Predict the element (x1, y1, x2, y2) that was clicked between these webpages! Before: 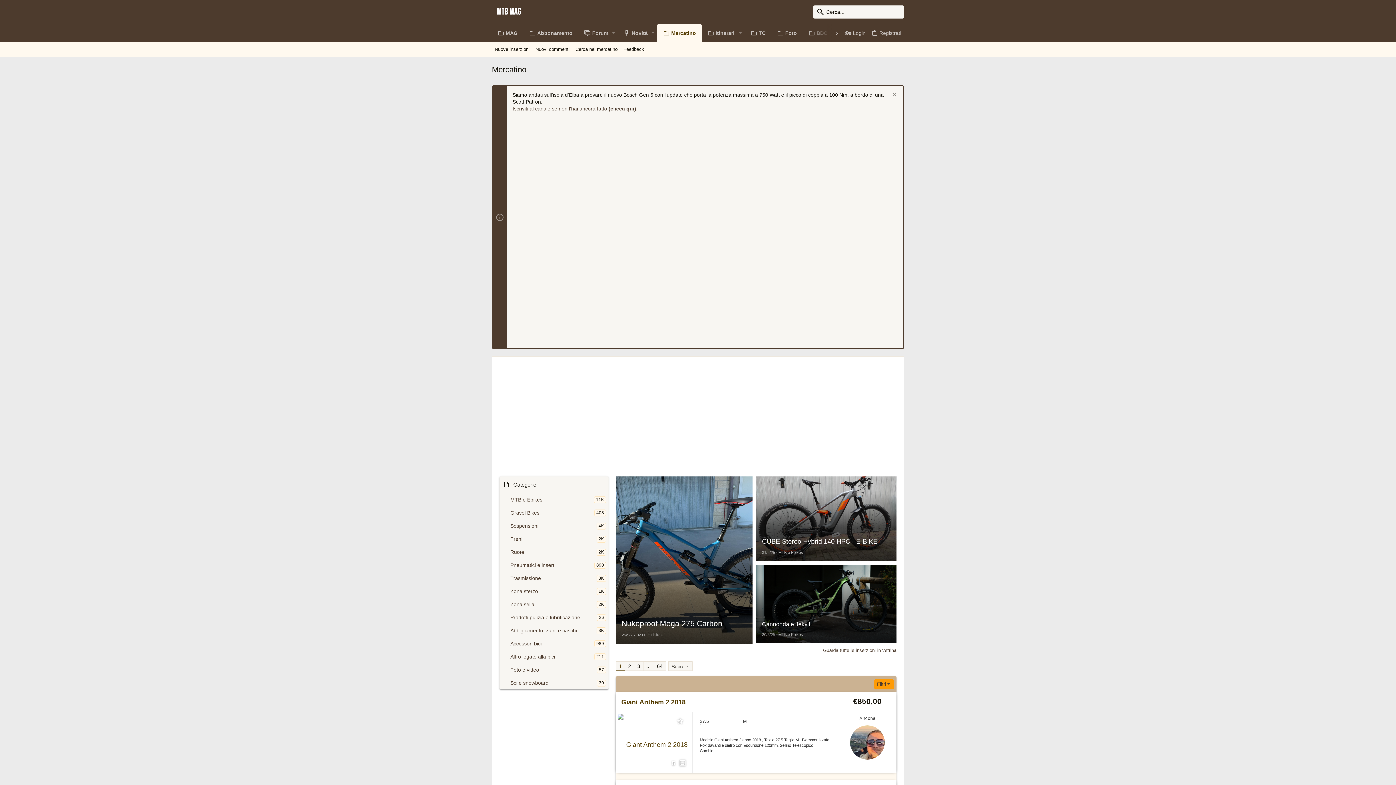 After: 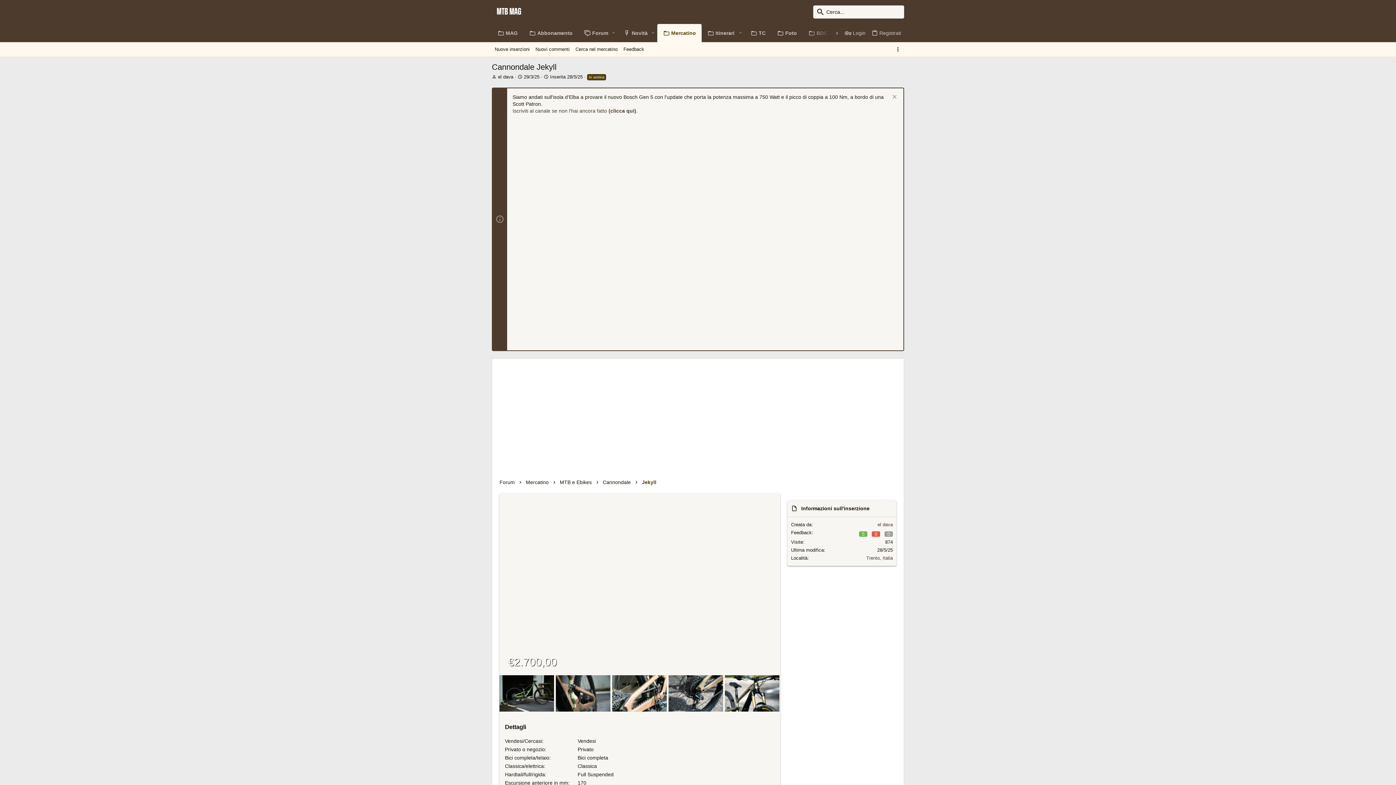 Action: bbox: (756, 565, 896, 643)